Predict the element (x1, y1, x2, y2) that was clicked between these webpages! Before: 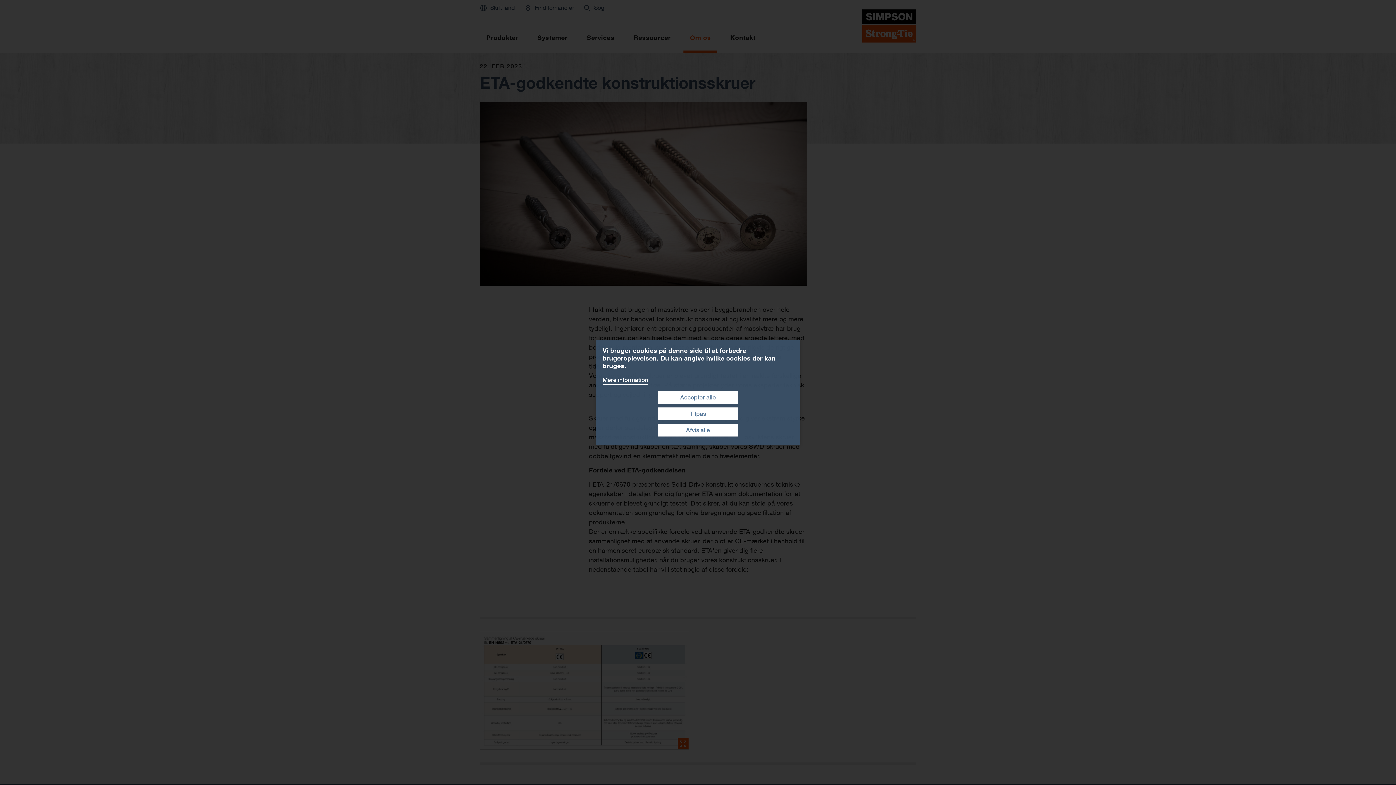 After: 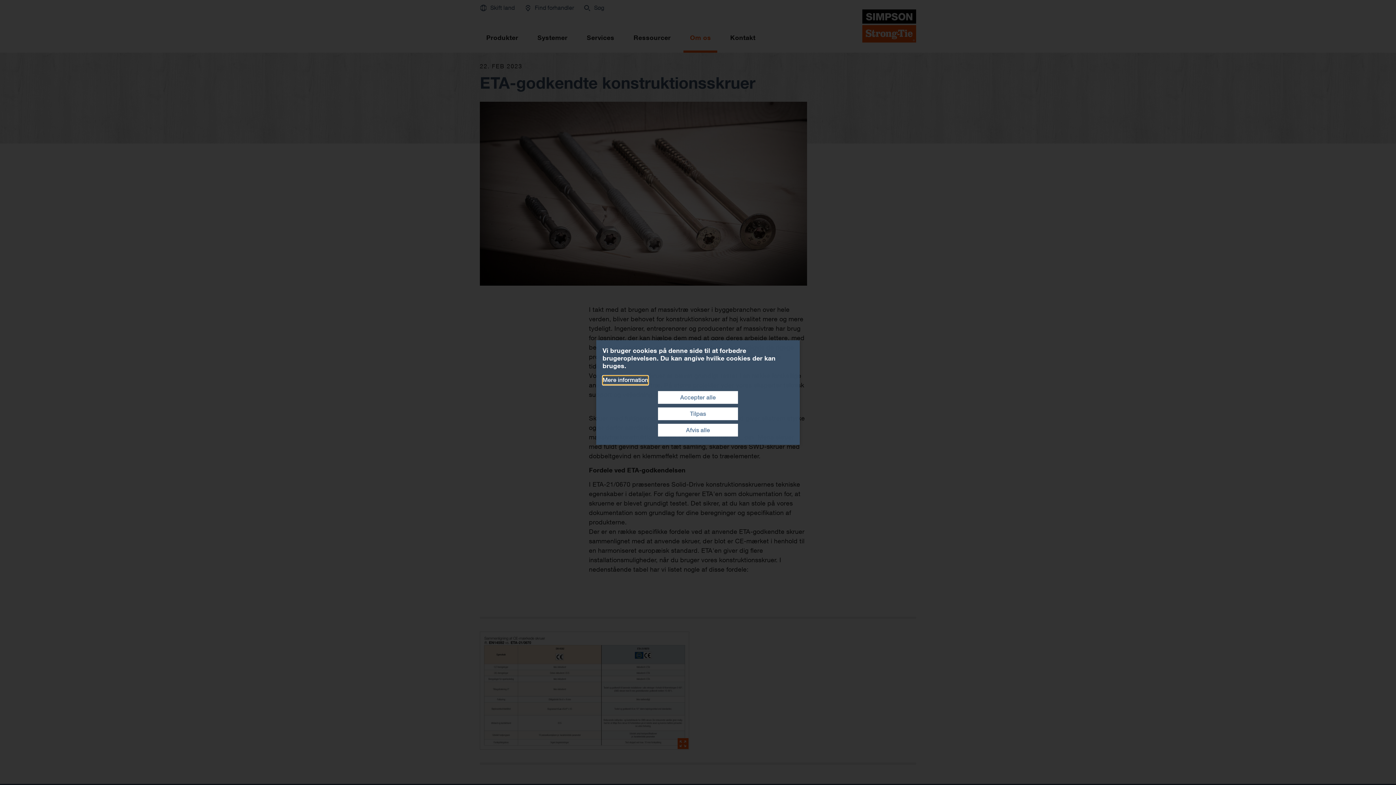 Action: label: Mere information bbox: (602, 376, 648, 385)